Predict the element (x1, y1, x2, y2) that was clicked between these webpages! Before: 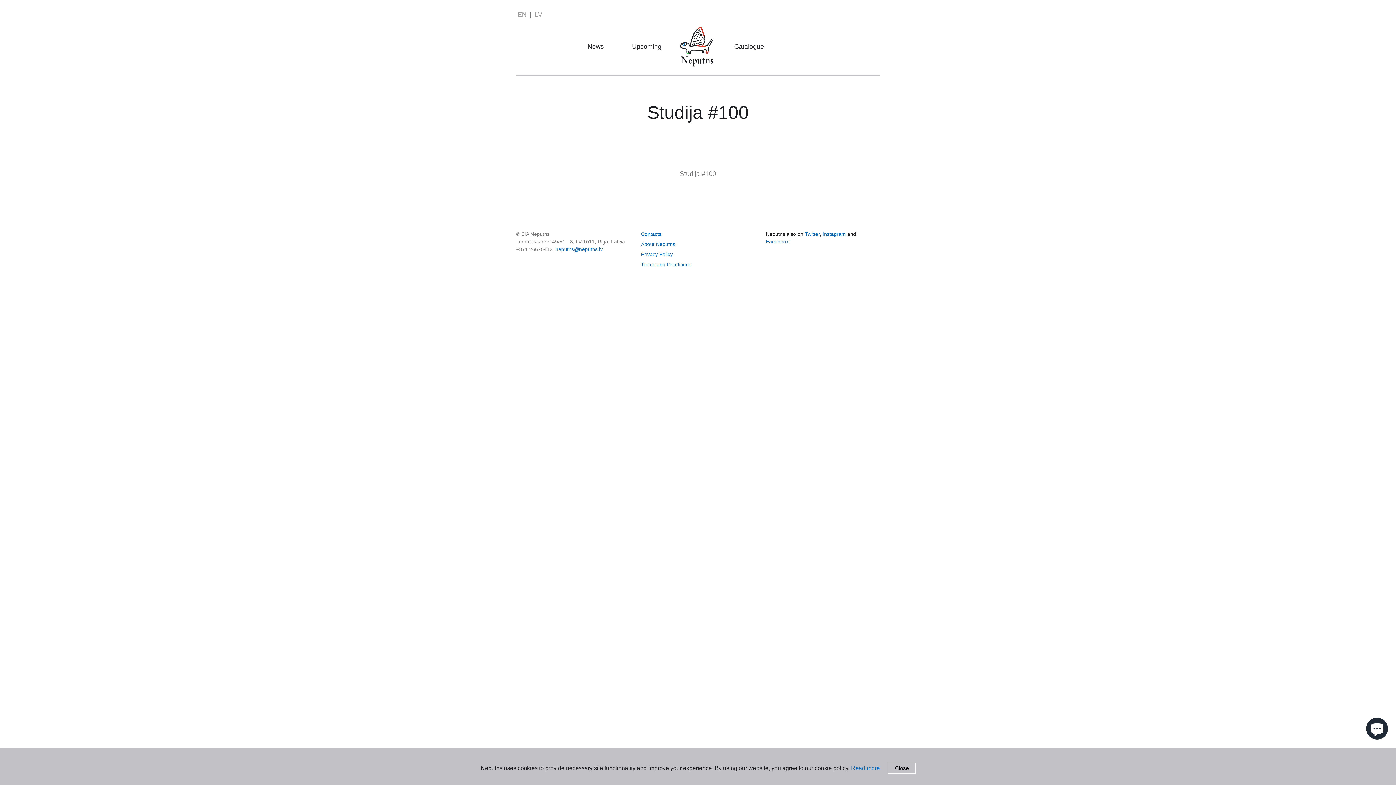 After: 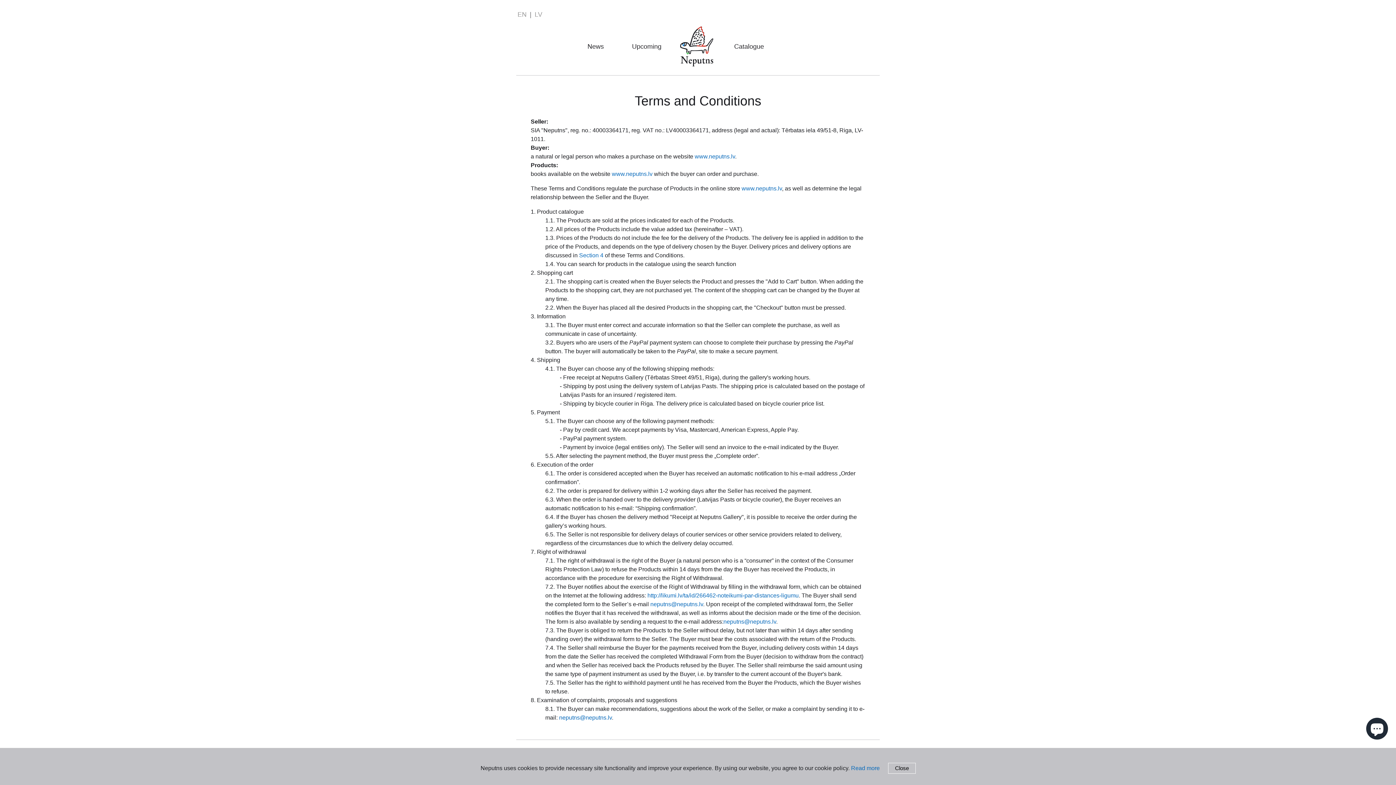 Action: label: Terms and Conditions bbox: (641, 261, 755, 271)